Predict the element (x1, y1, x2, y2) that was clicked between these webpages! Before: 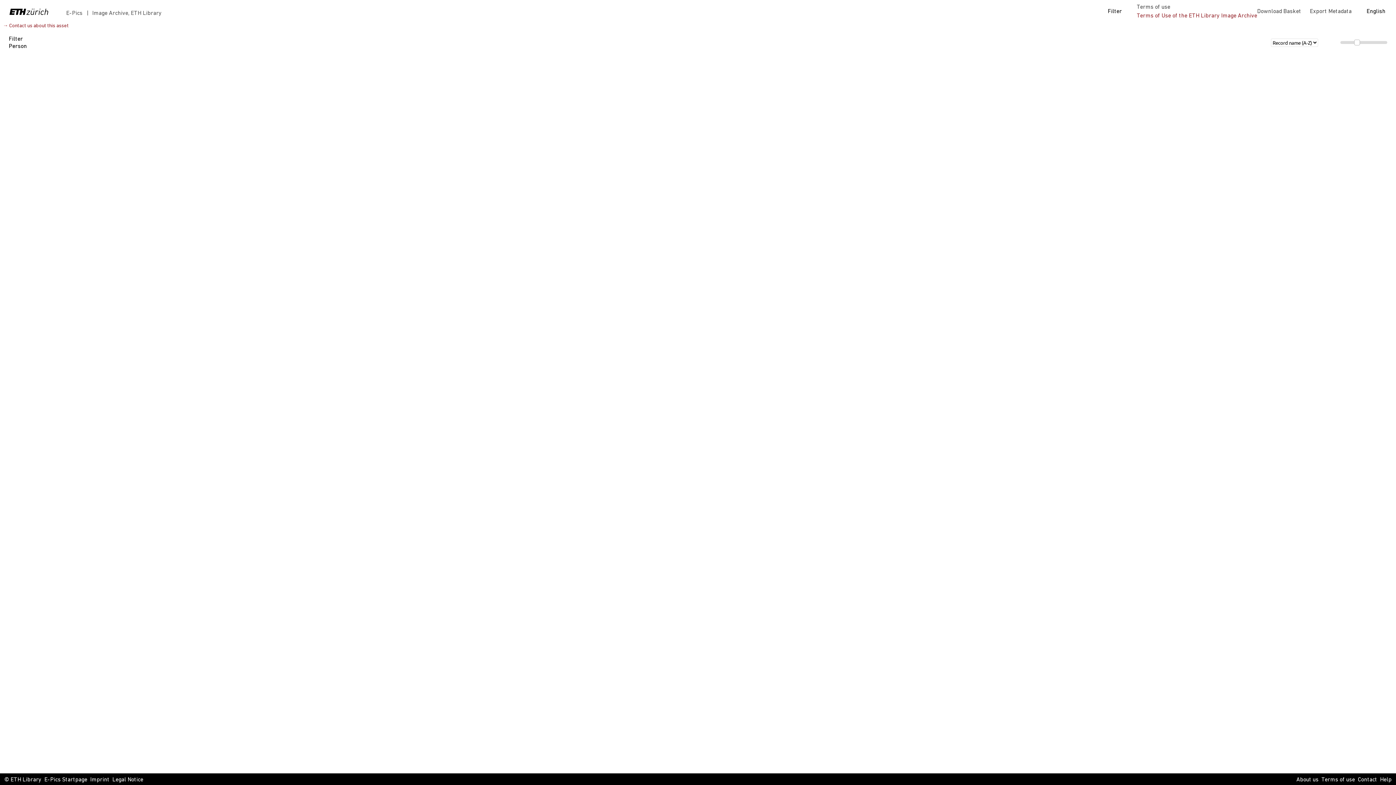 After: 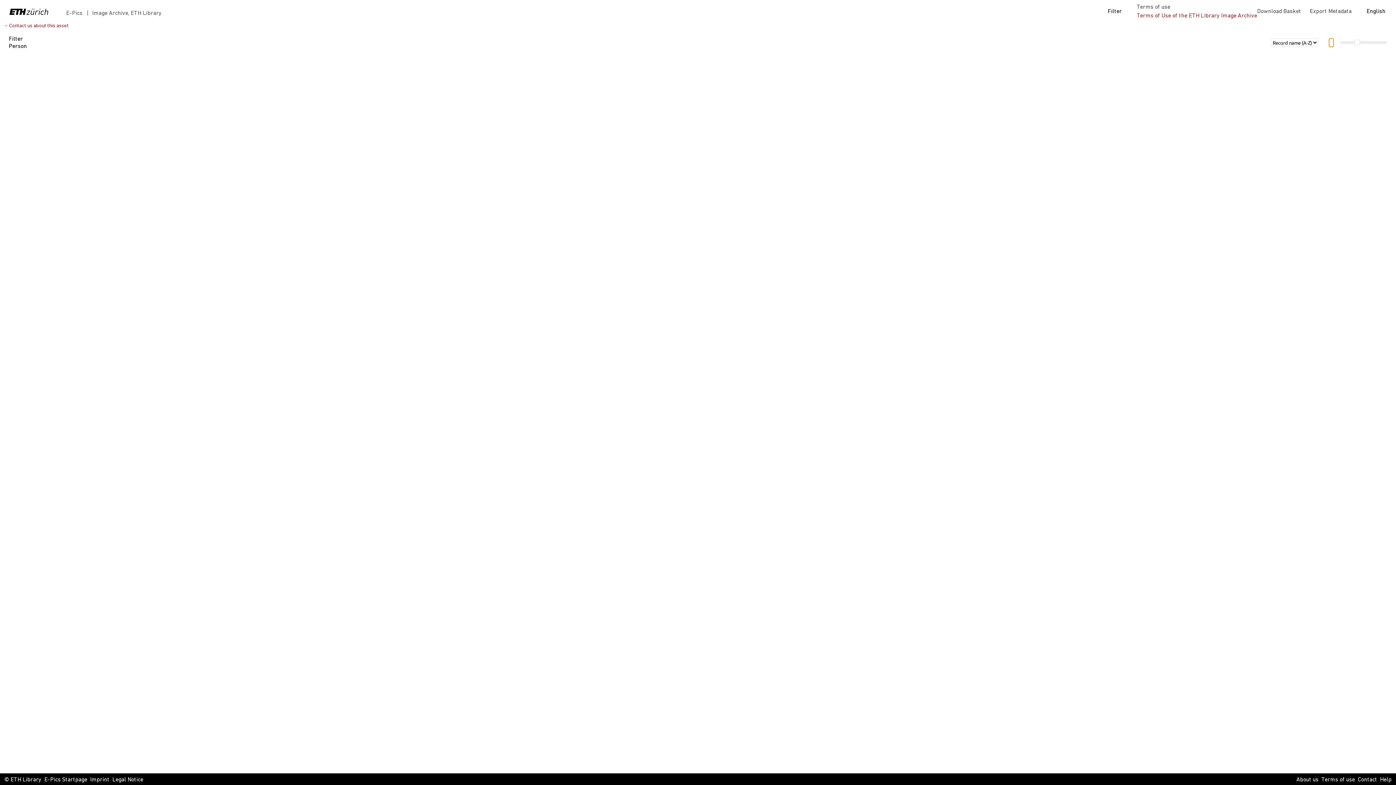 Action: bbox: (1329, 38, 1333, 46)